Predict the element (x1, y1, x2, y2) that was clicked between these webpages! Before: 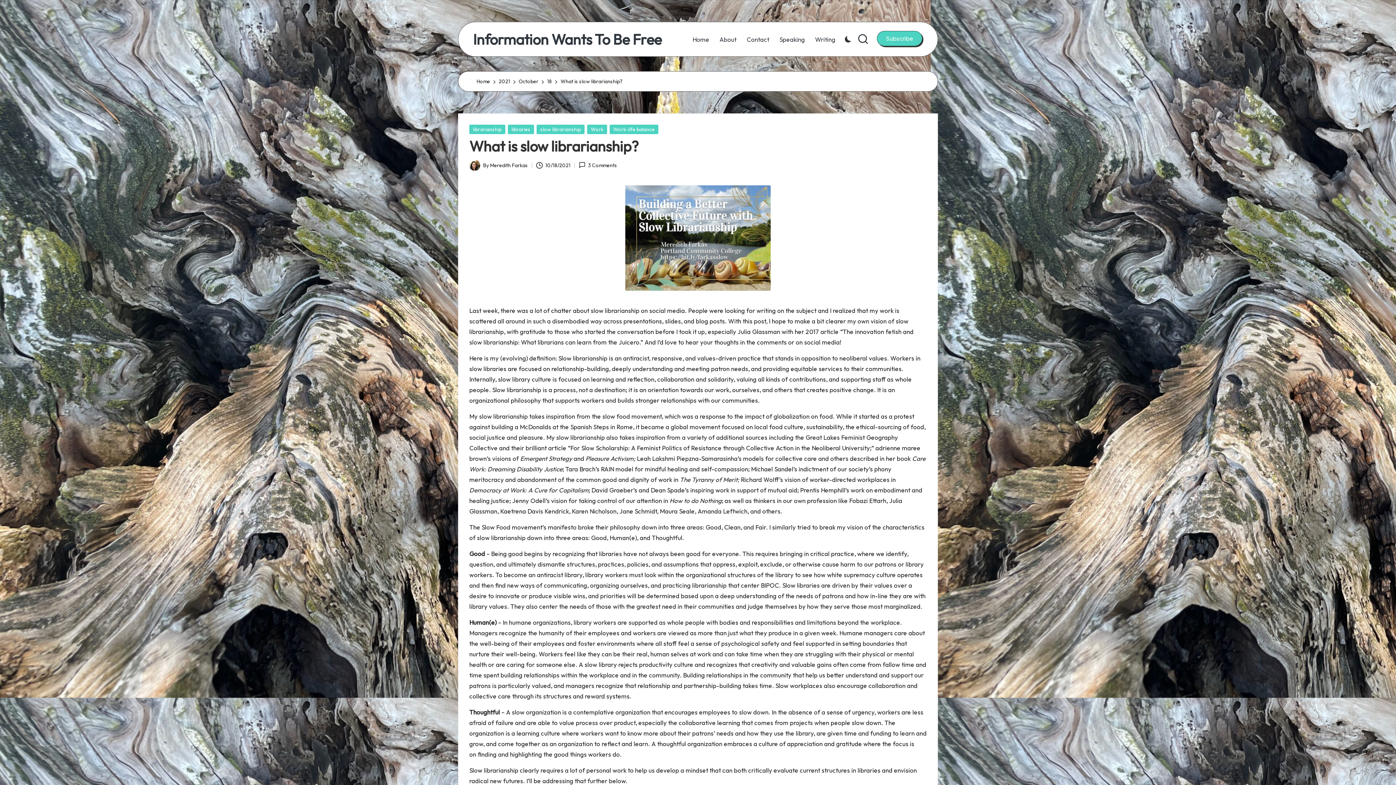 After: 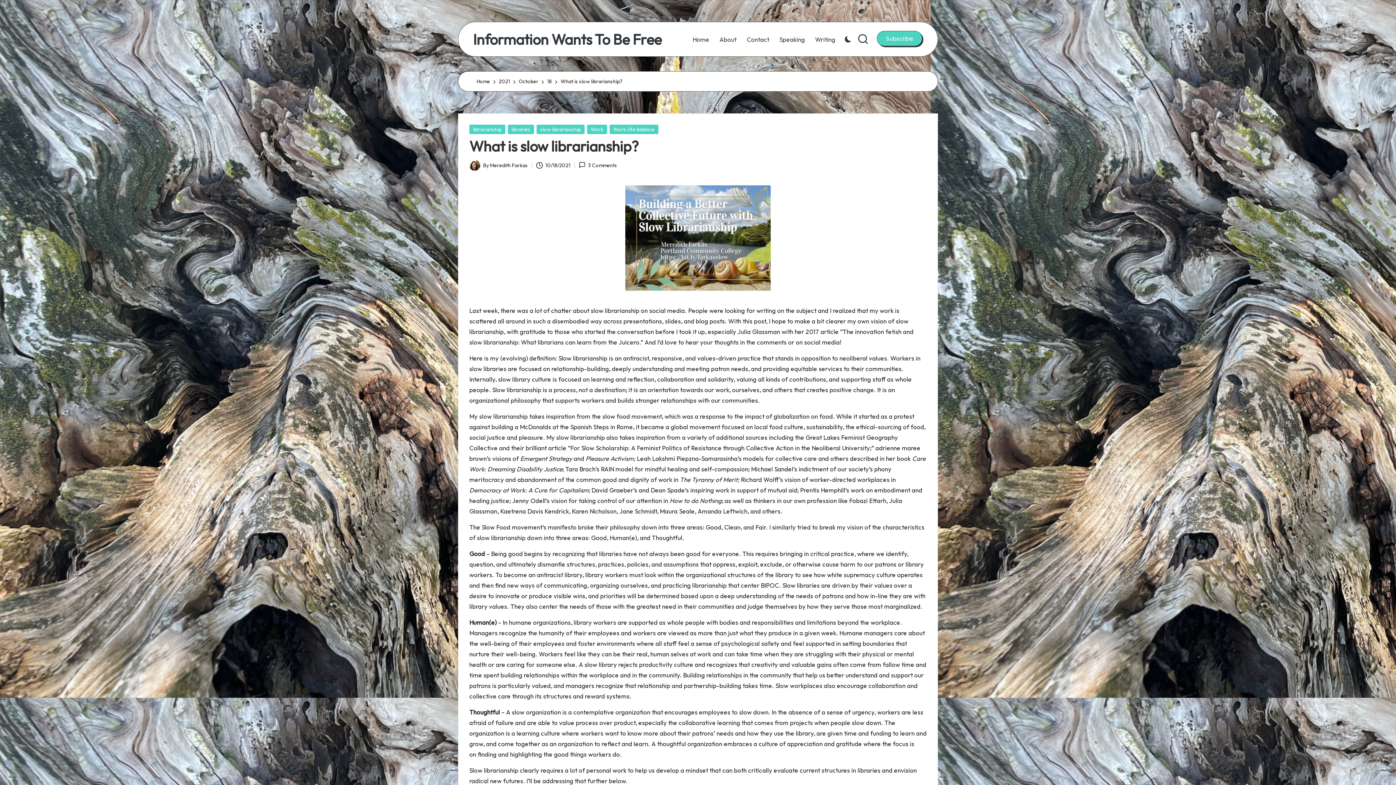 Action: label: presentations bbox: (623, 317, 662, 325)